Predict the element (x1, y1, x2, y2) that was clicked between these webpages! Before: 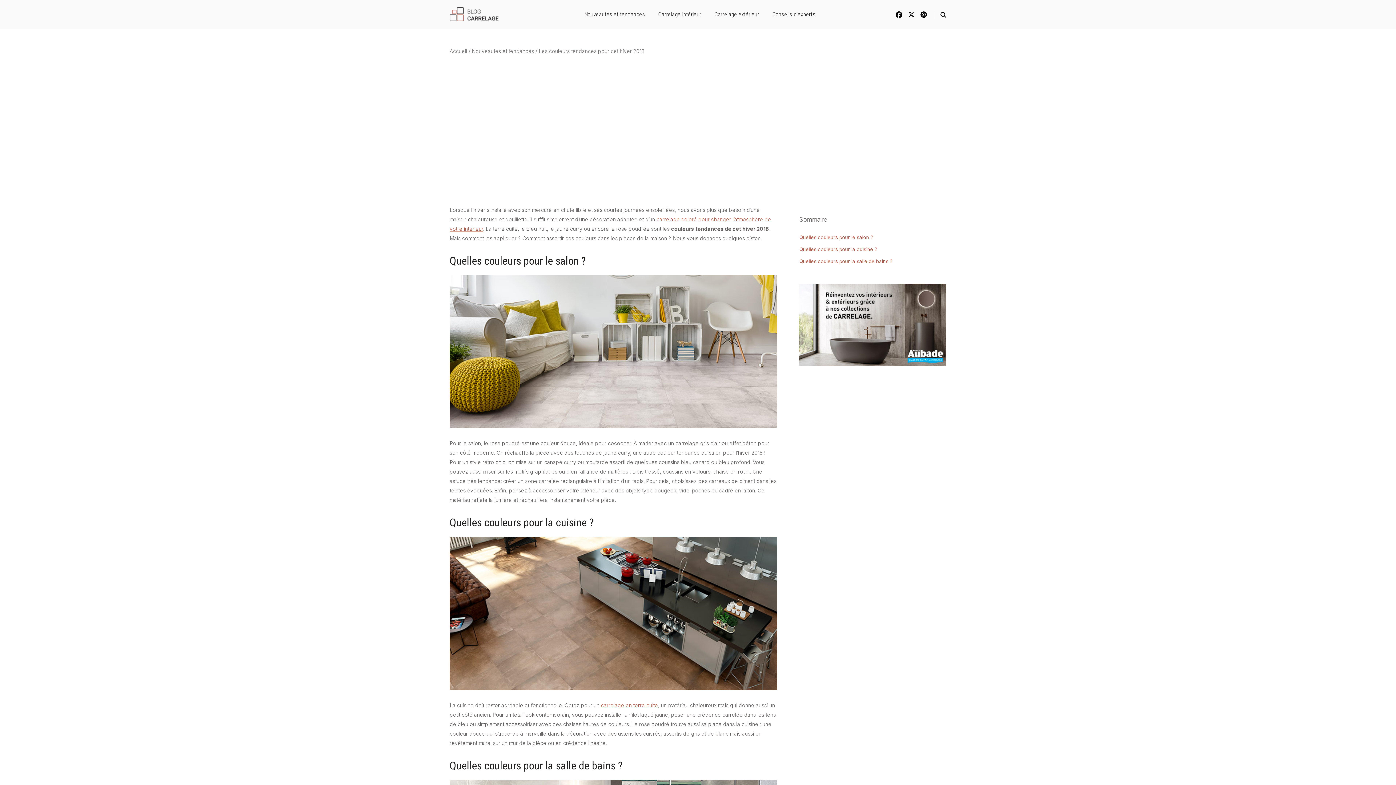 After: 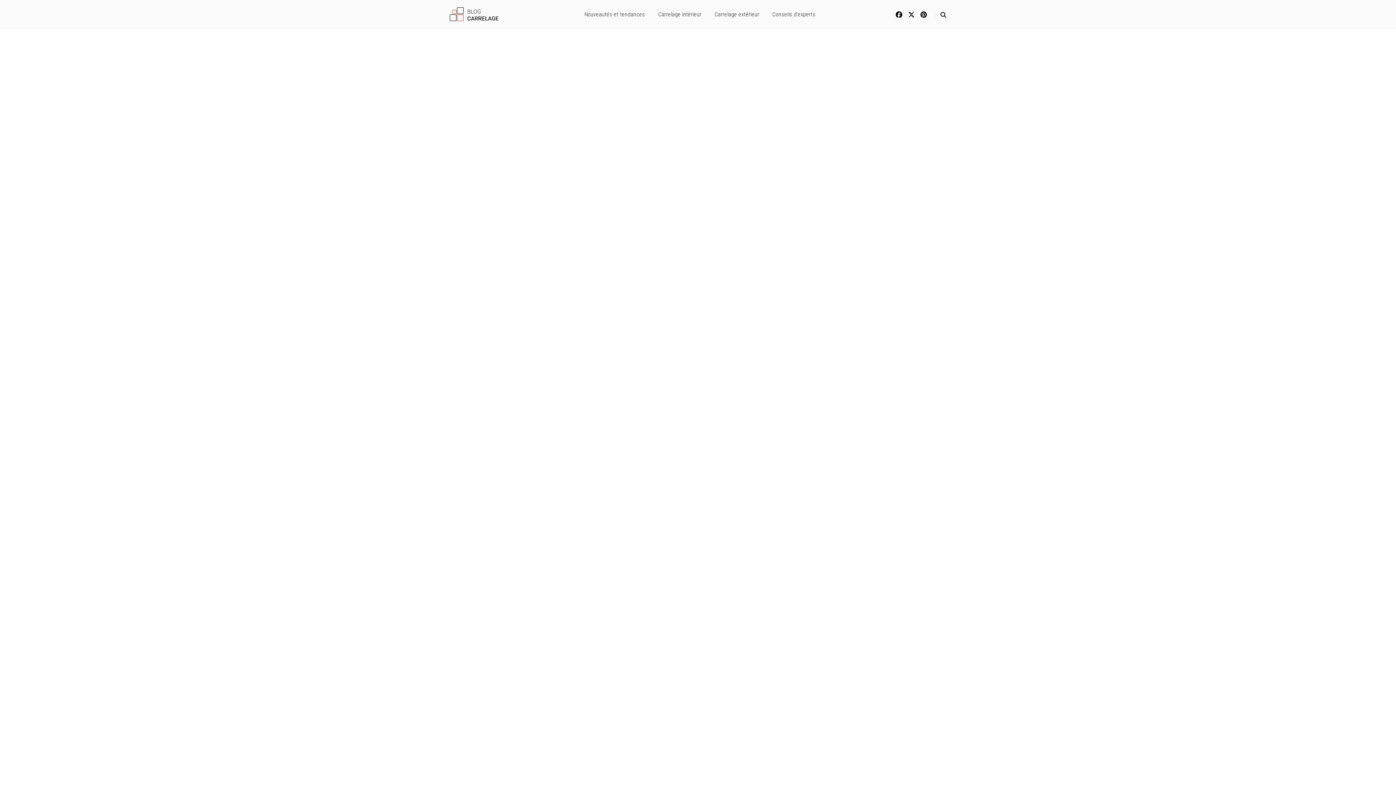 Action: label: Carrelage extérieur bbox: (708, 9, 766, 19)